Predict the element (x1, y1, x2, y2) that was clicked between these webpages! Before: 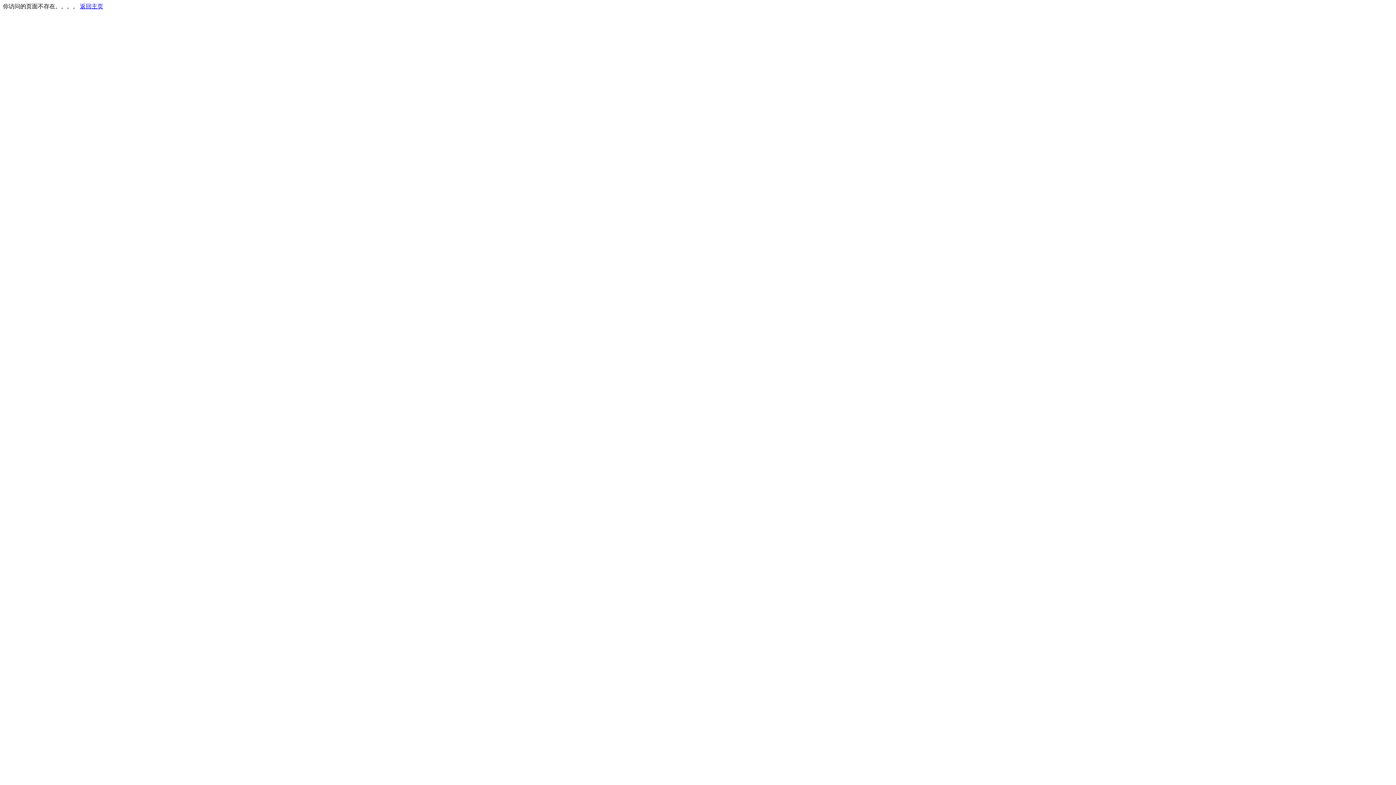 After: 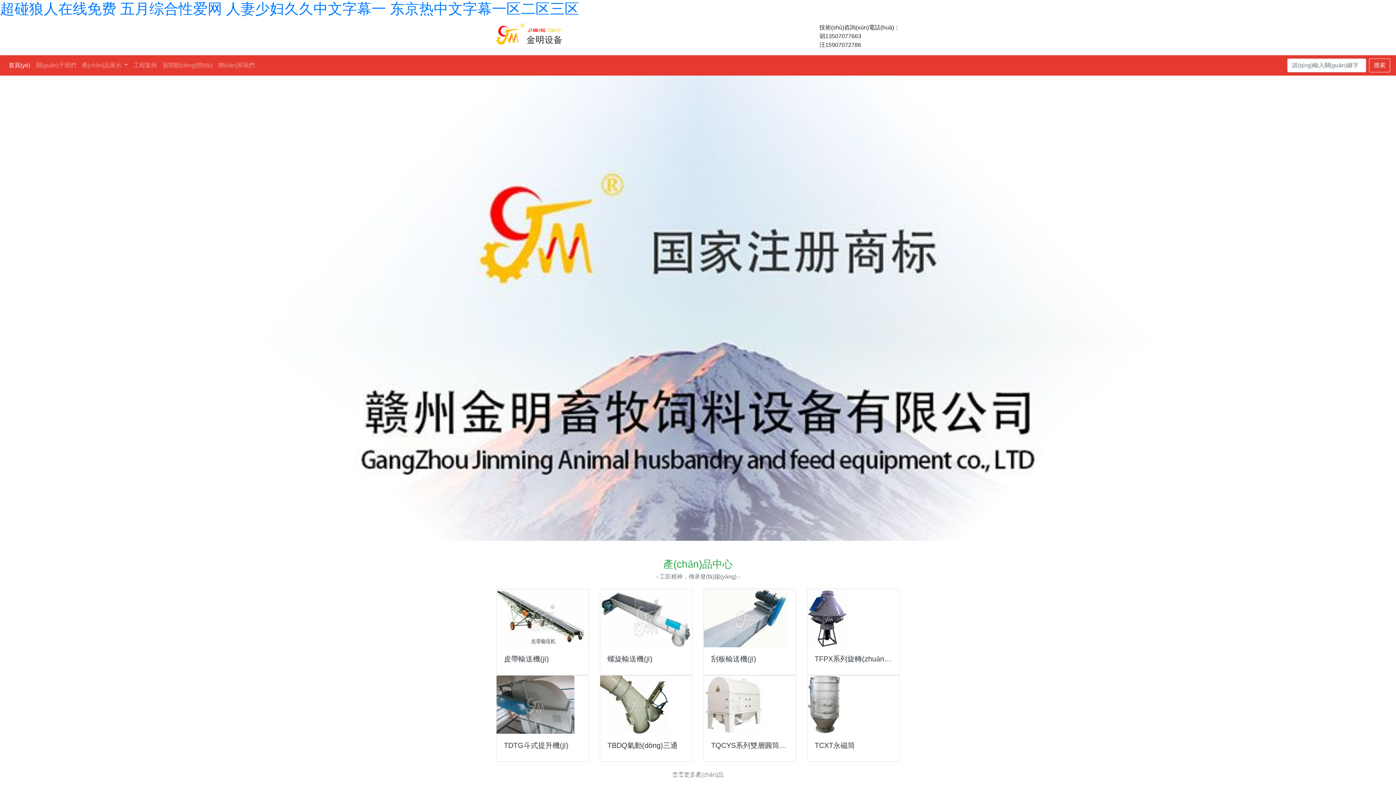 Action: label: 返回主页 bbox: (80, 3, 103, 9)